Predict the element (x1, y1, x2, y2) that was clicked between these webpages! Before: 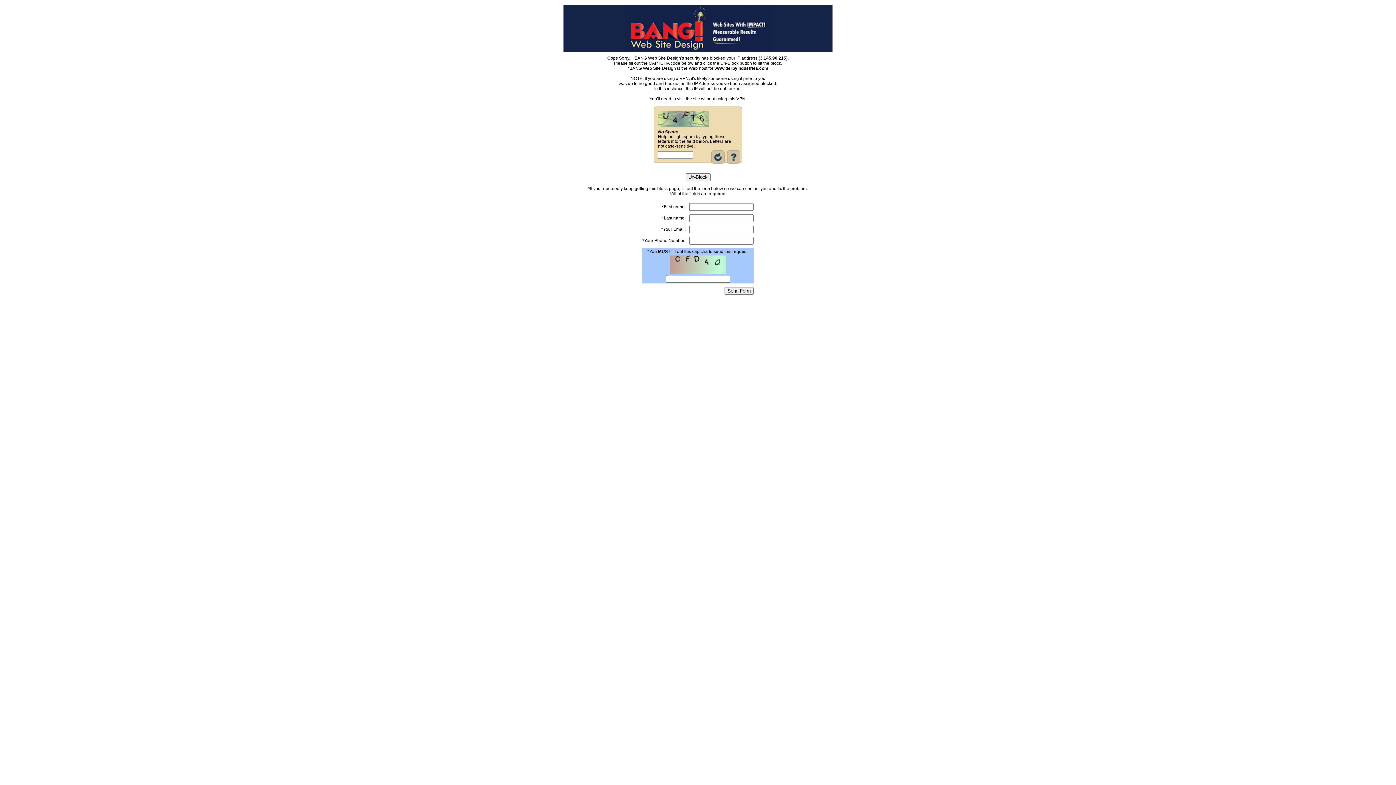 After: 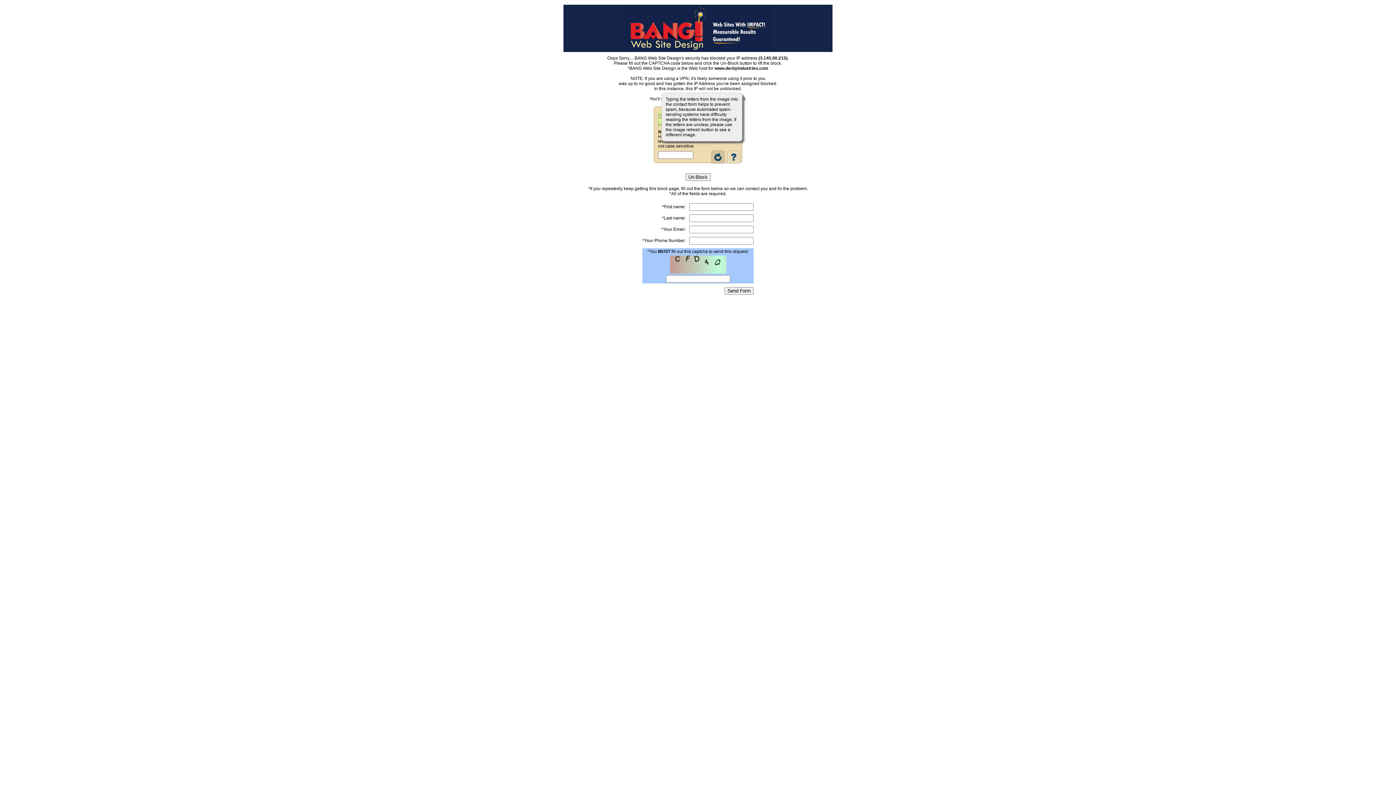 Action: bbox: (725, 159, 741, 164)